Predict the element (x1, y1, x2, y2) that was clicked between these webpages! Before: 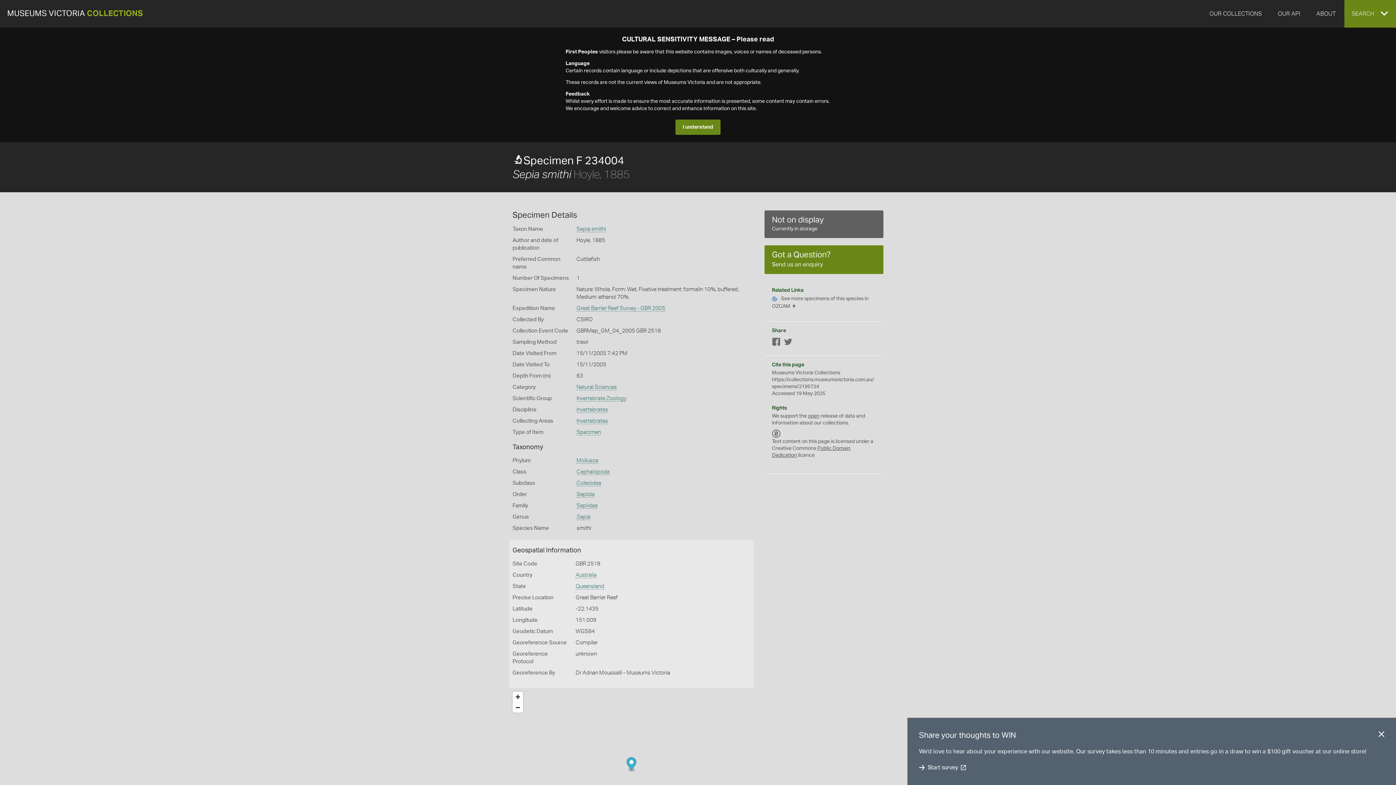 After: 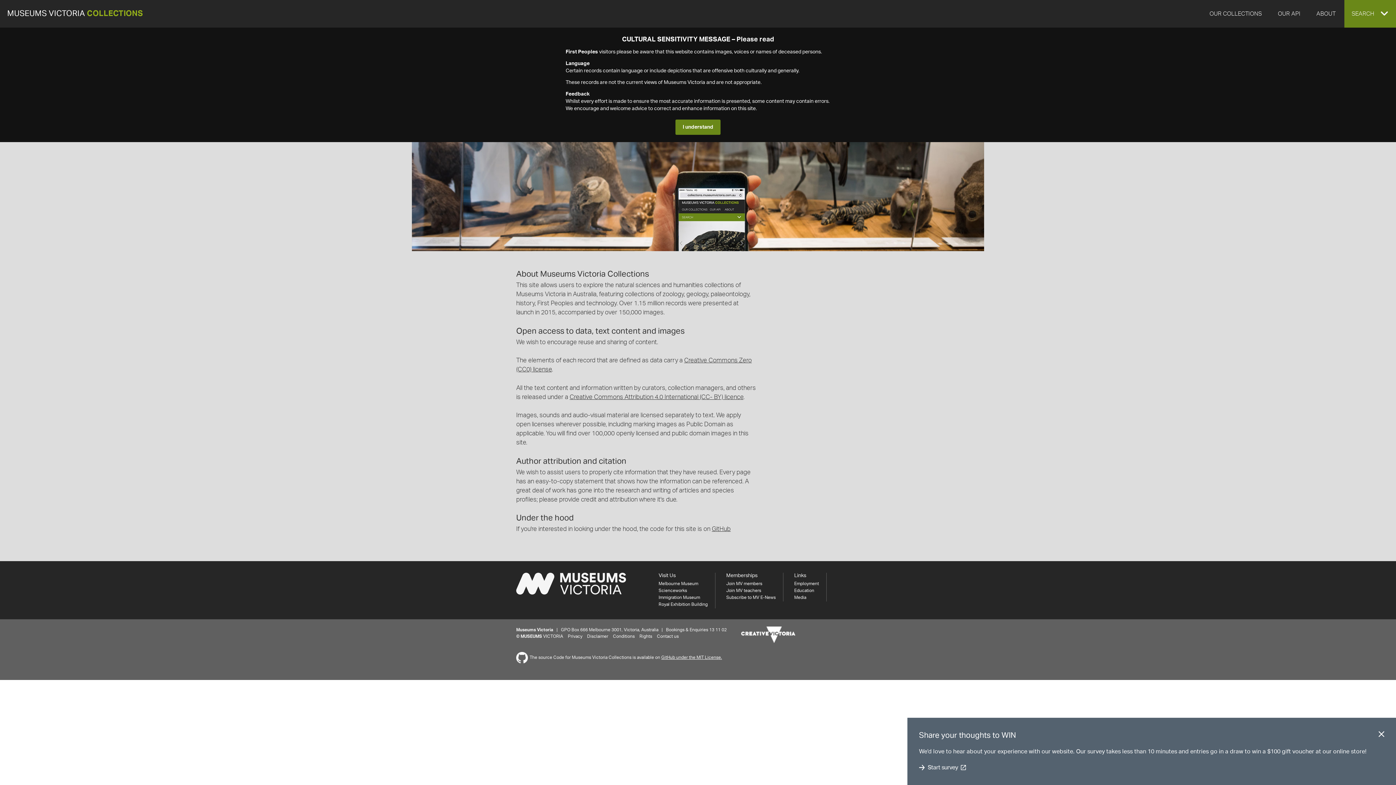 Action: label: ABOUT bbox: (1309, 0, 1343, 27)